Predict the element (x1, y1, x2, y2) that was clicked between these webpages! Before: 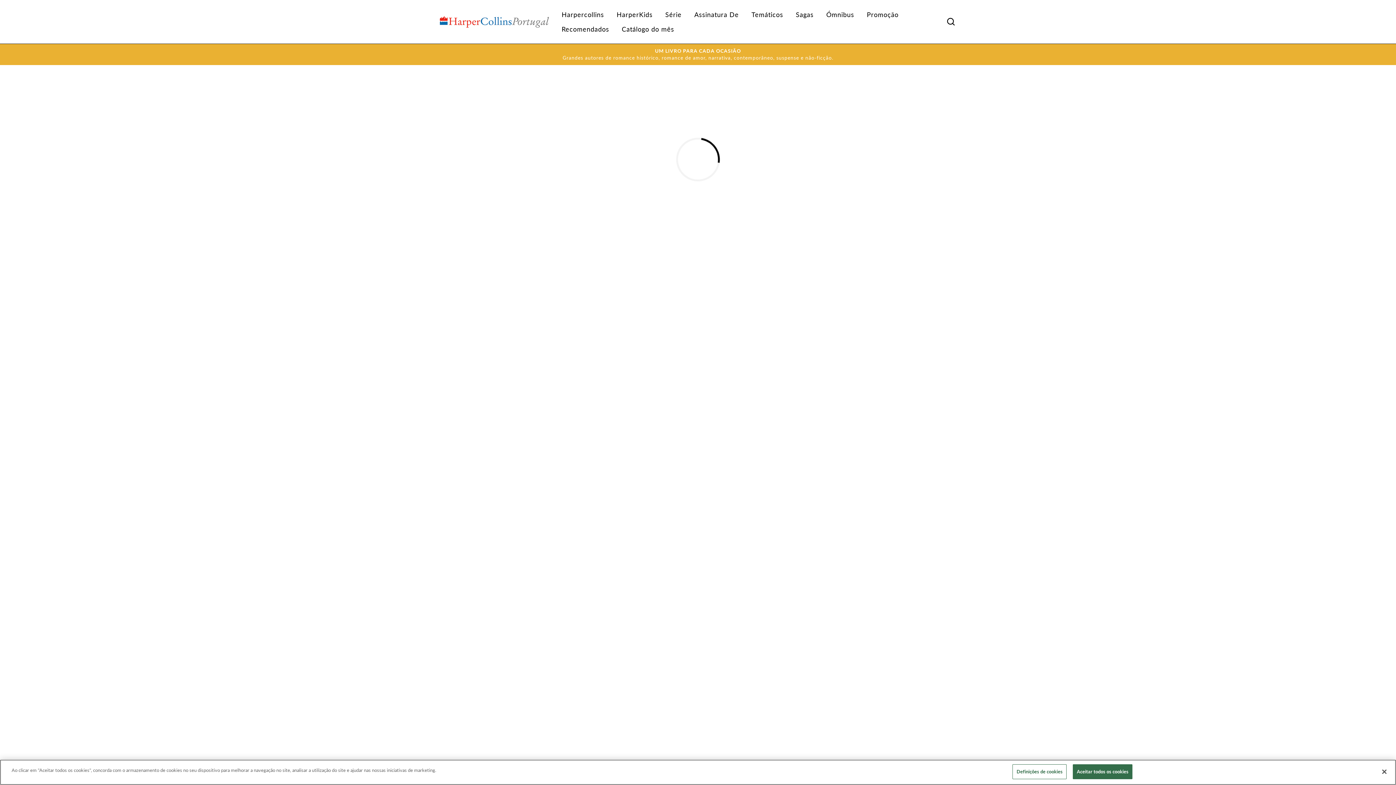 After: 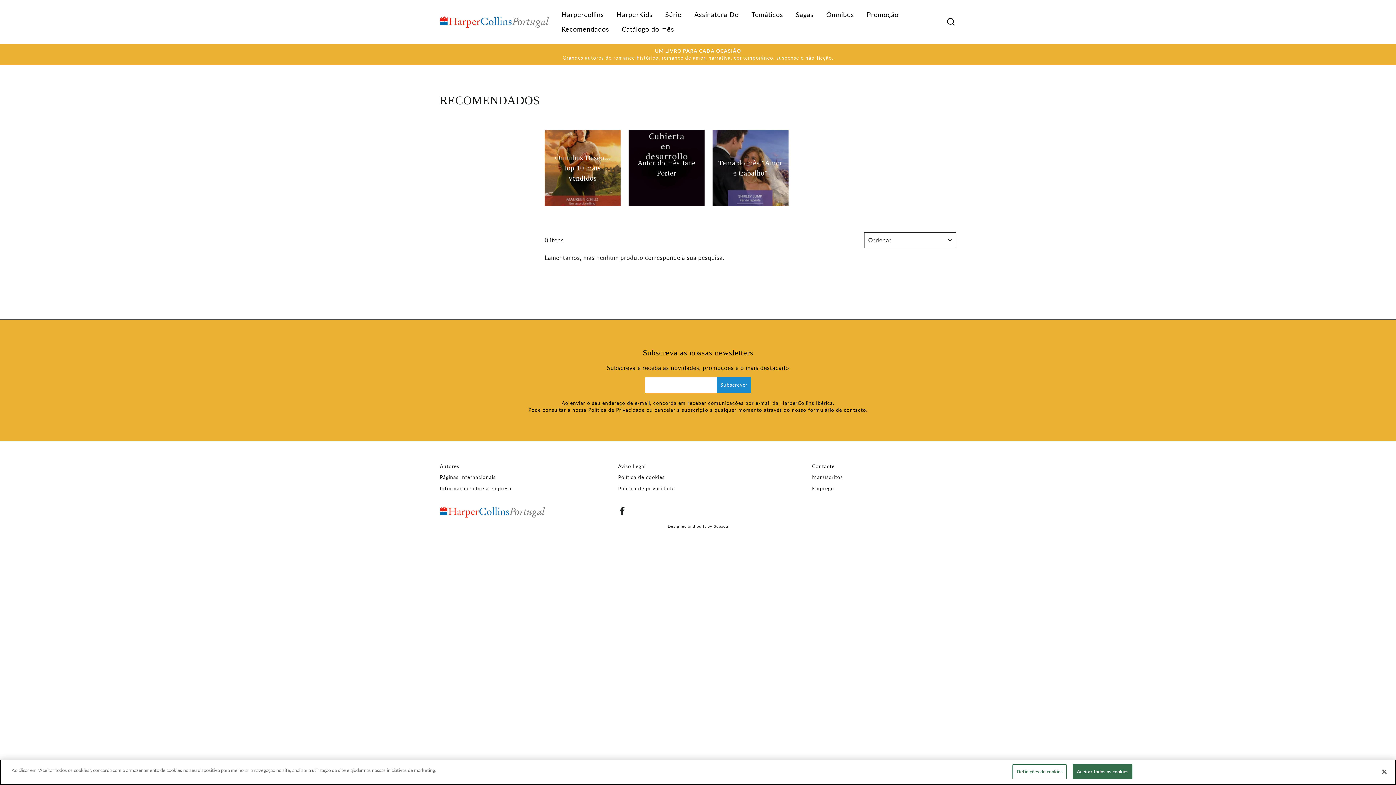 Action: bbox: (556, 21, 614, 36) label: Recomendados